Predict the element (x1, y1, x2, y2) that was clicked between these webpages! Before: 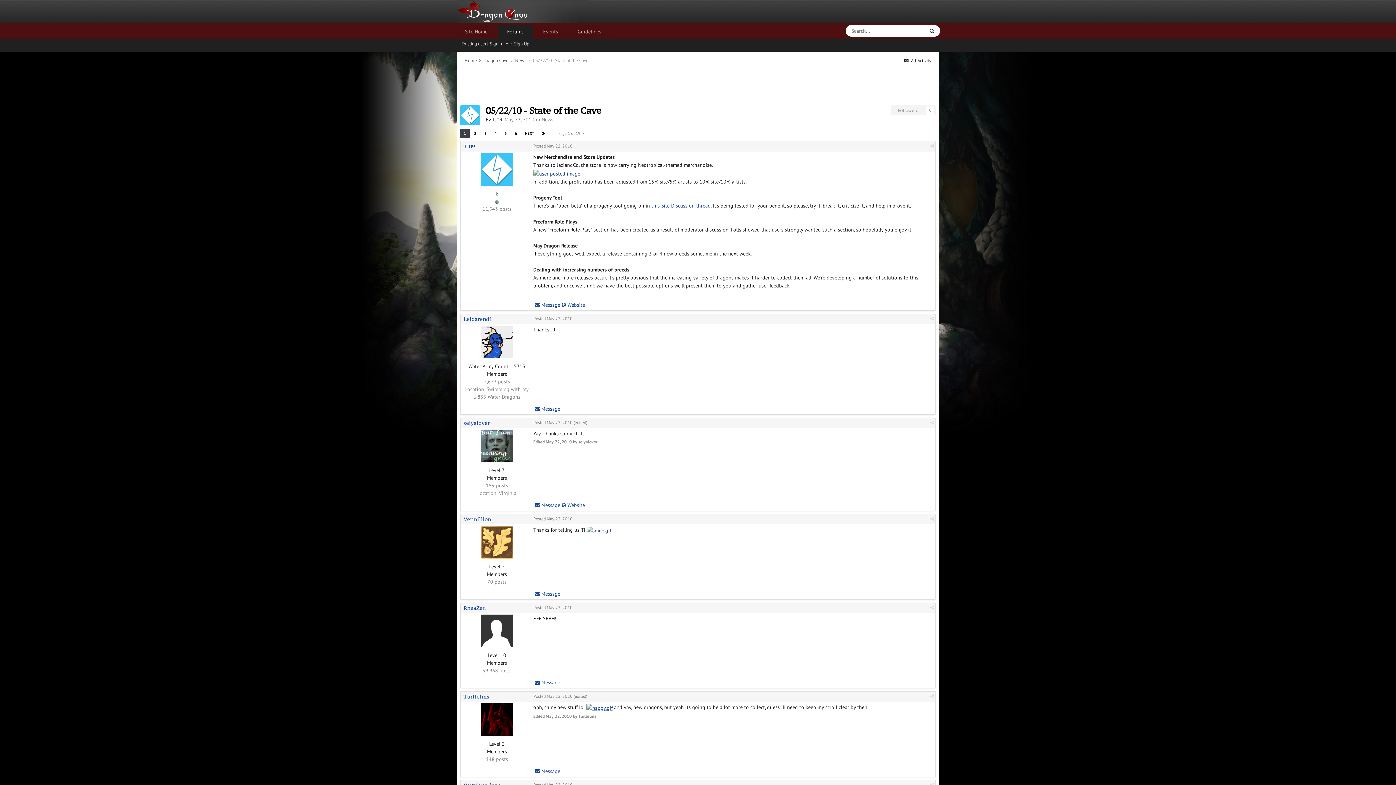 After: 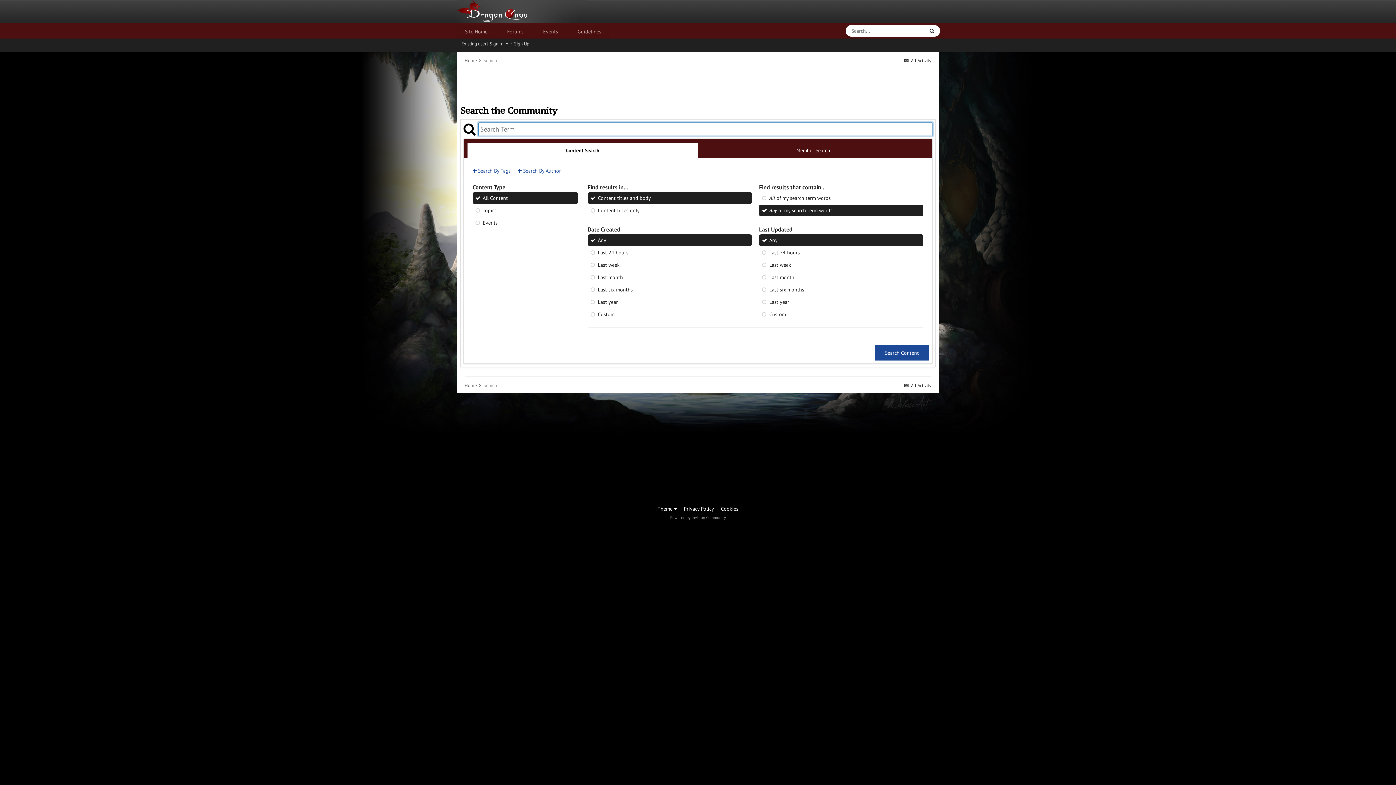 Action: bbox: (924, 25, 940, 36) label: Search